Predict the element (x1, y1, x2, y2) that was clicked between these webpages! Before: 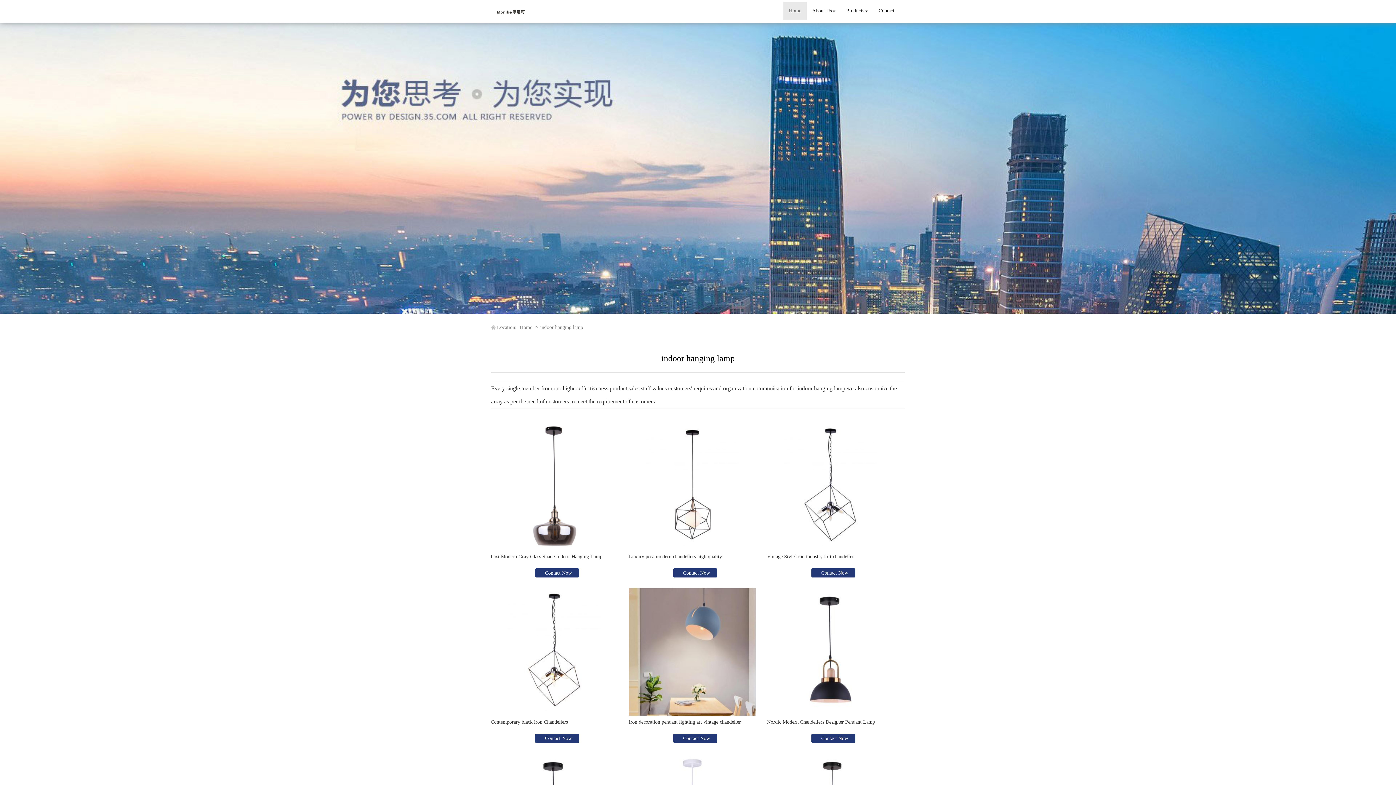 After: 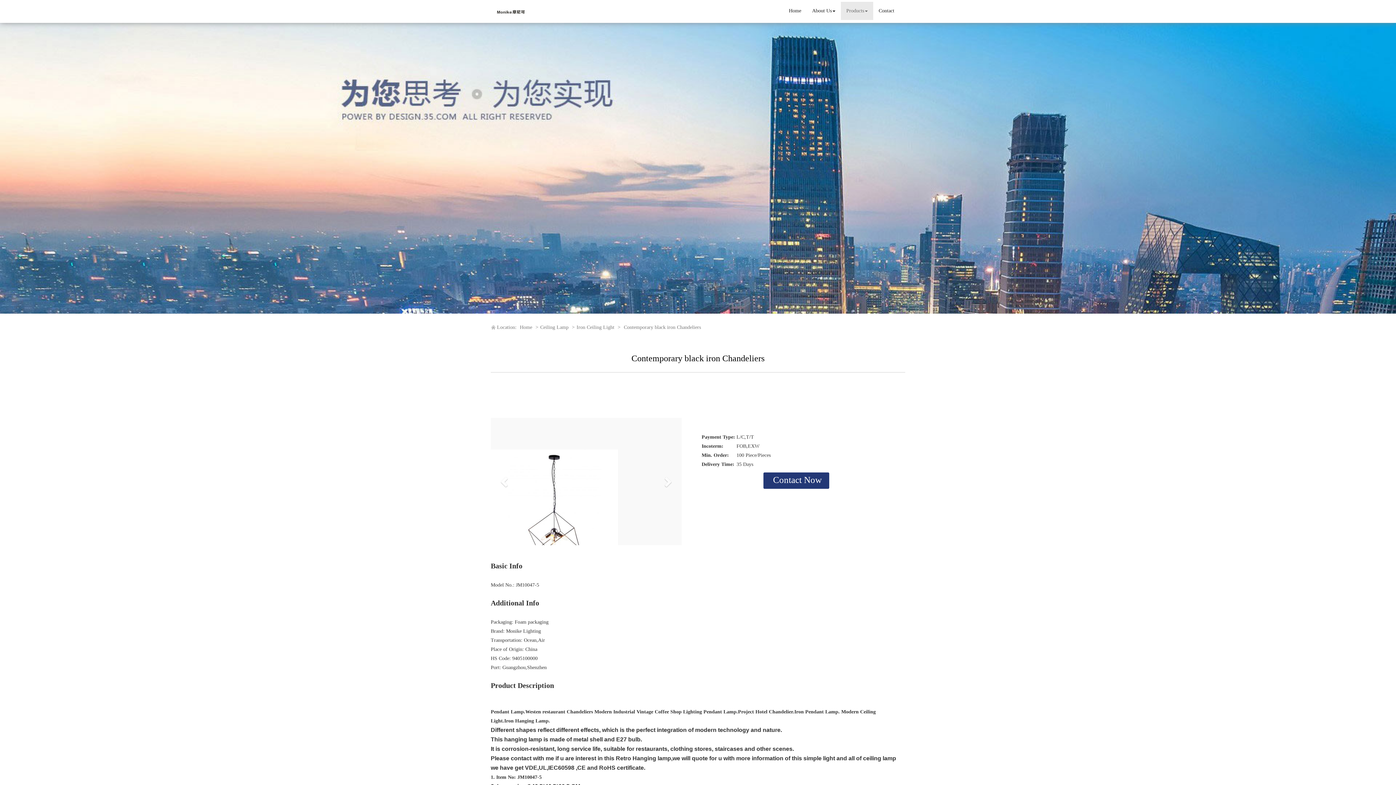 Action: bbox: (490, 588, 618, 716)